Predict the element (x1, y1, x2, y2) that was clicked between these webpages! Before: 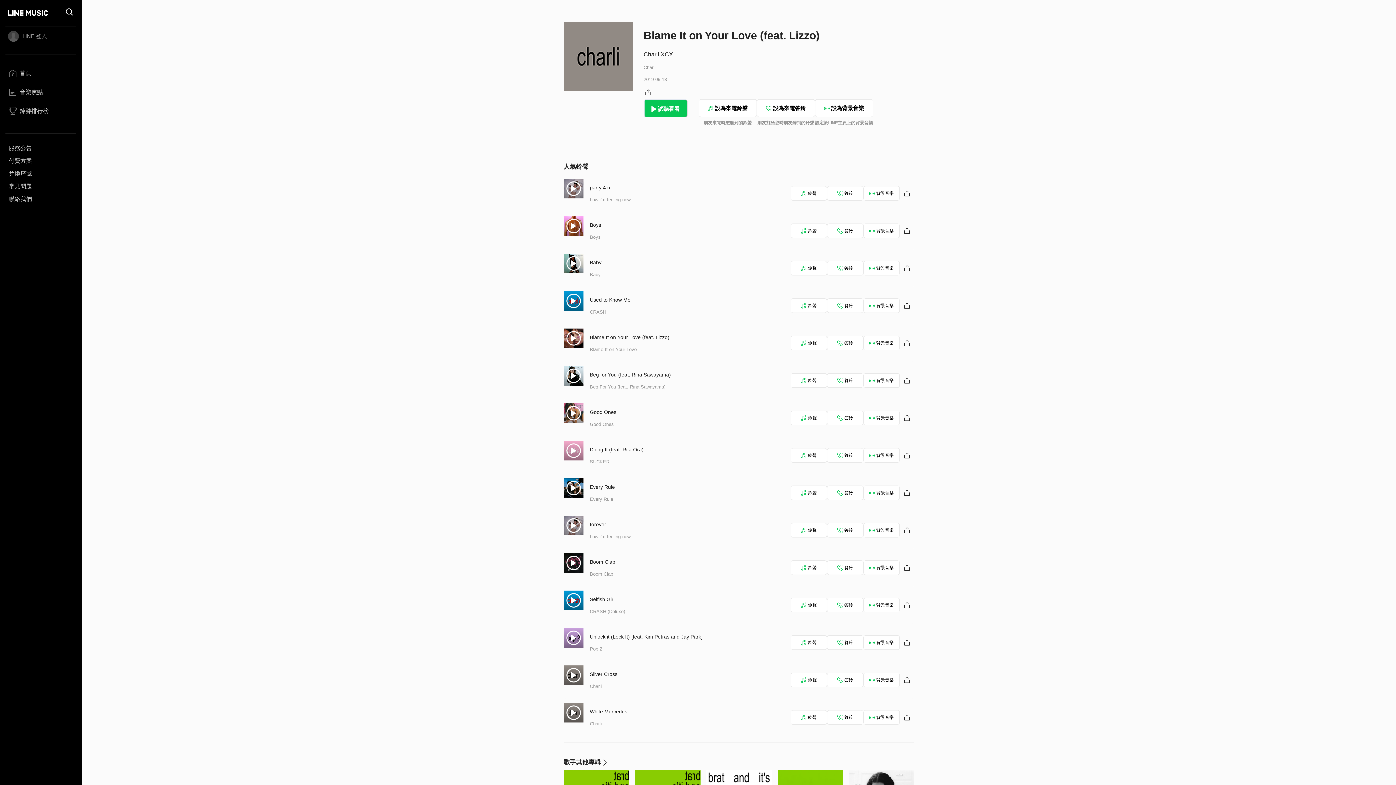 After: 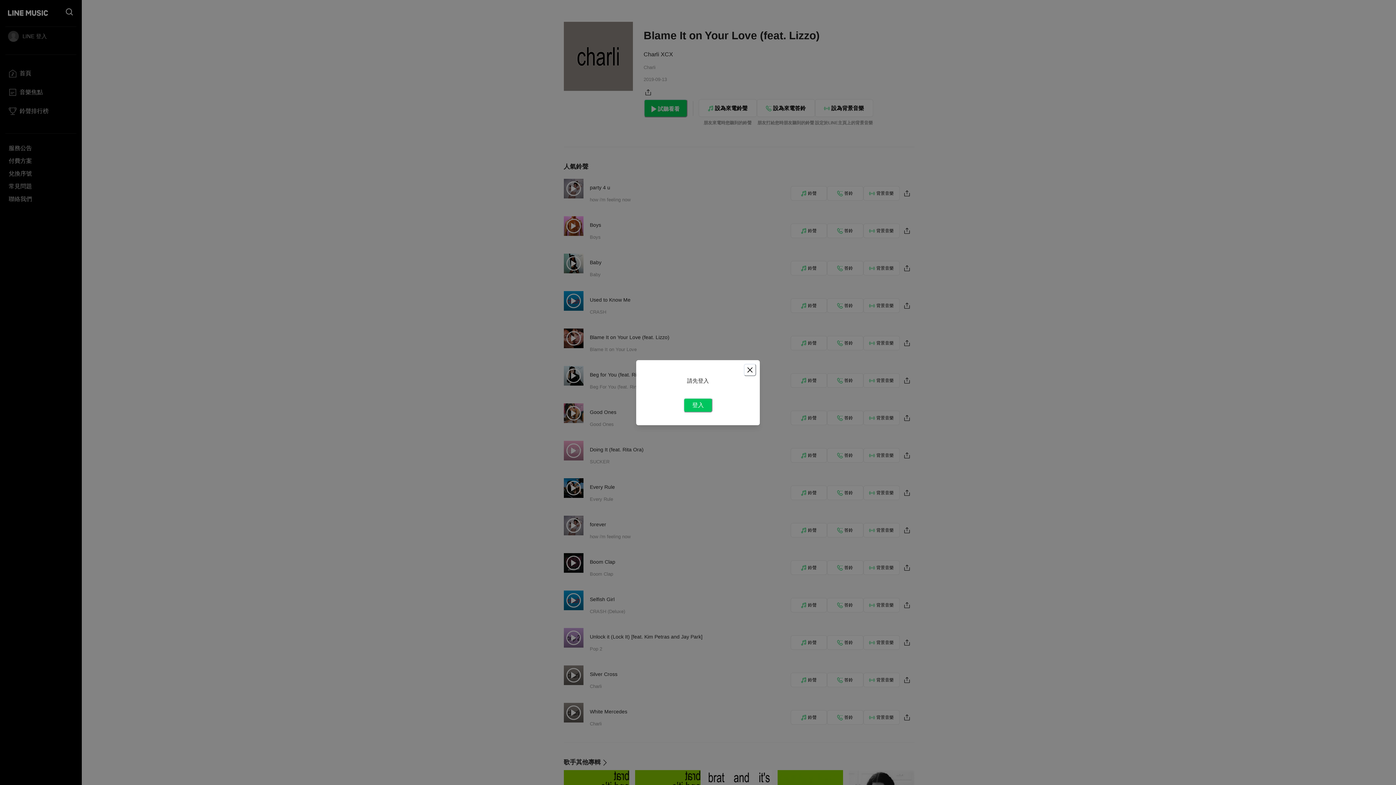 Action: bbox: (863, 485, 899, 500) label: 背景音樂